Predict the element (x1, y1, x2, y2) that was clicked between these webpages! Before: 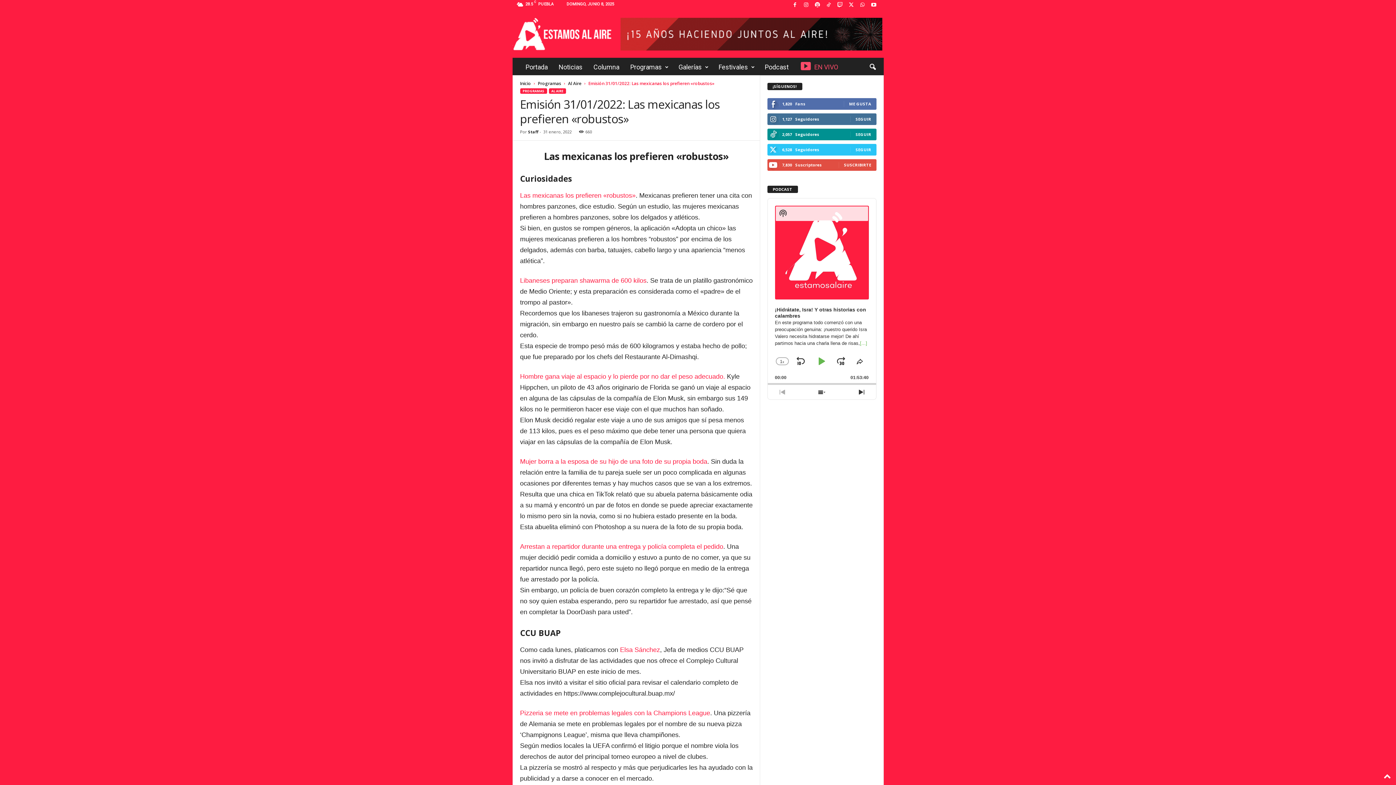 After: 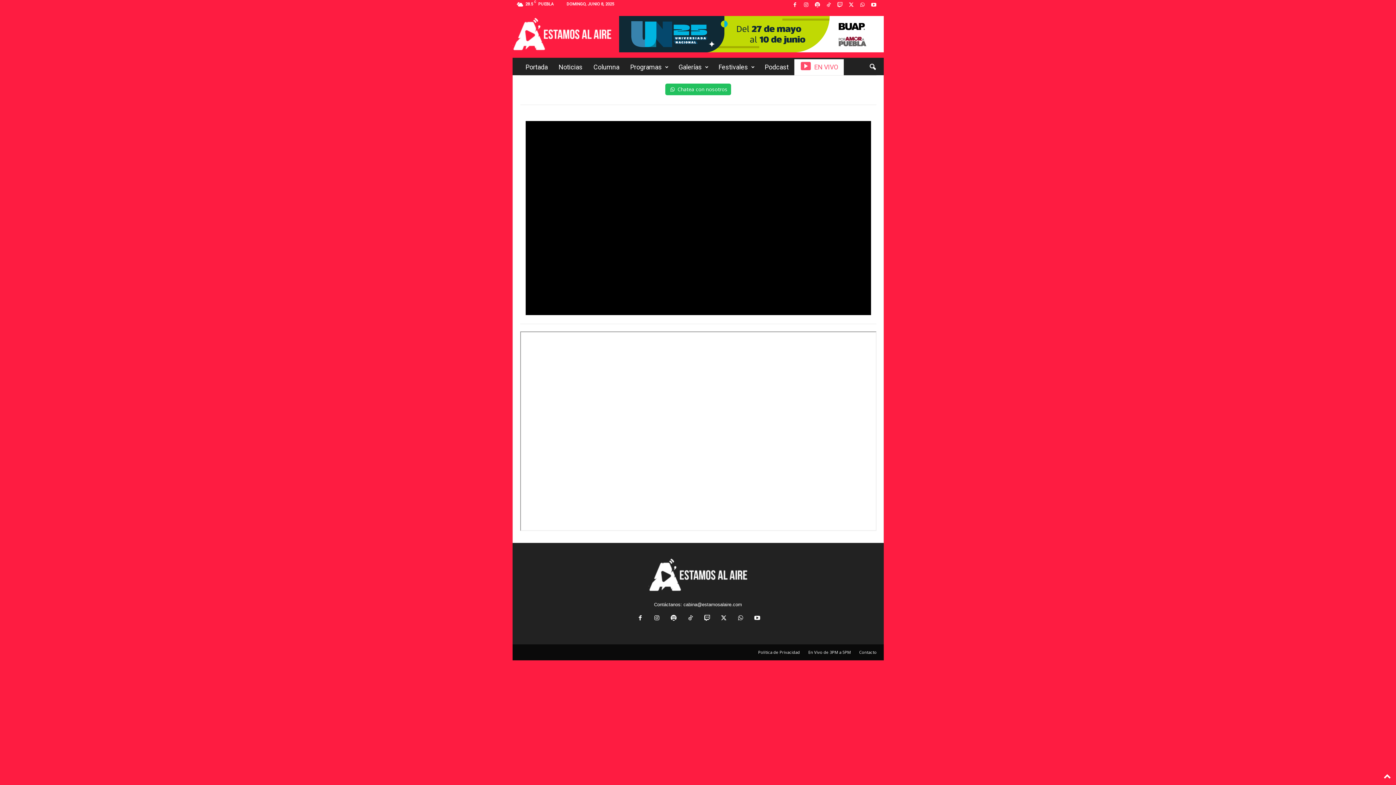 Action: bbox: (794, 59, 843, 75) label: EN VIVO